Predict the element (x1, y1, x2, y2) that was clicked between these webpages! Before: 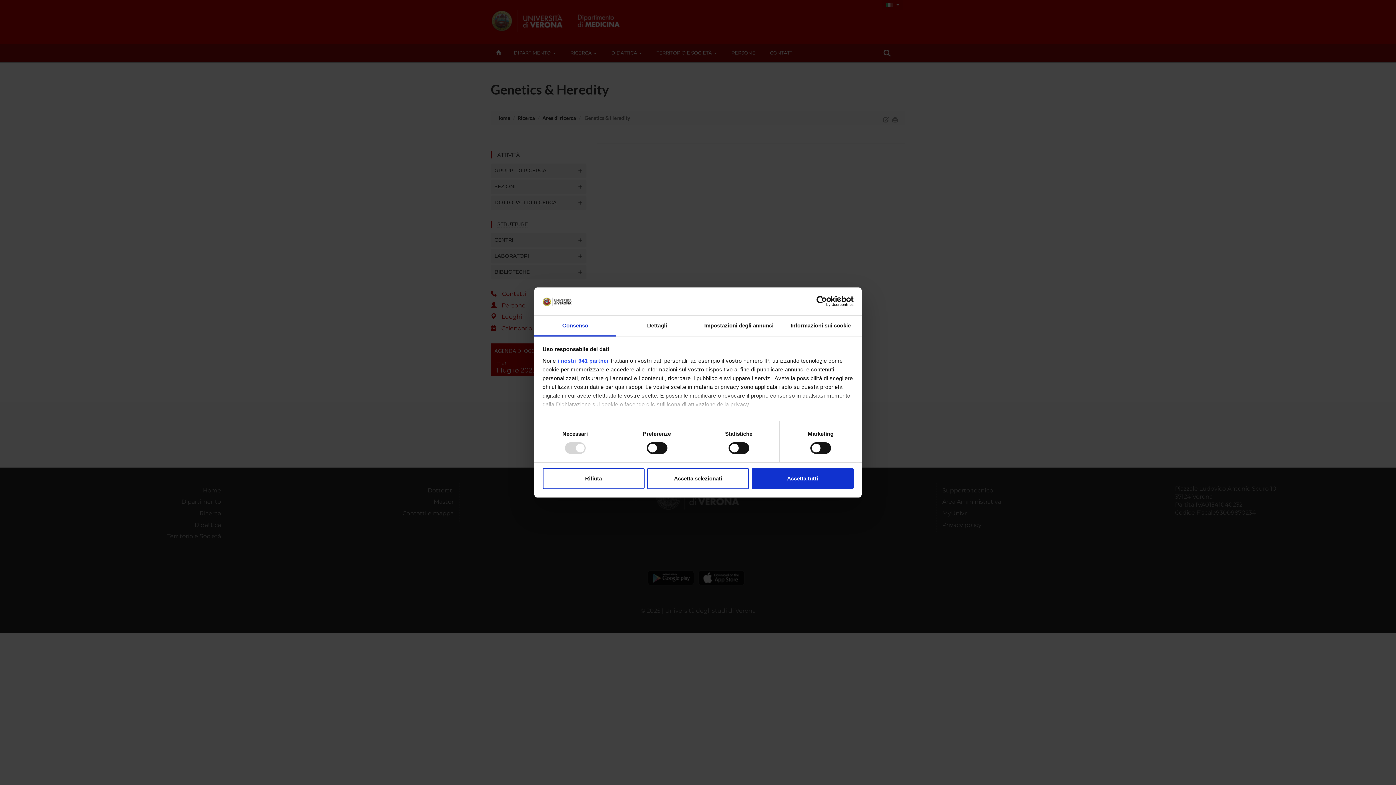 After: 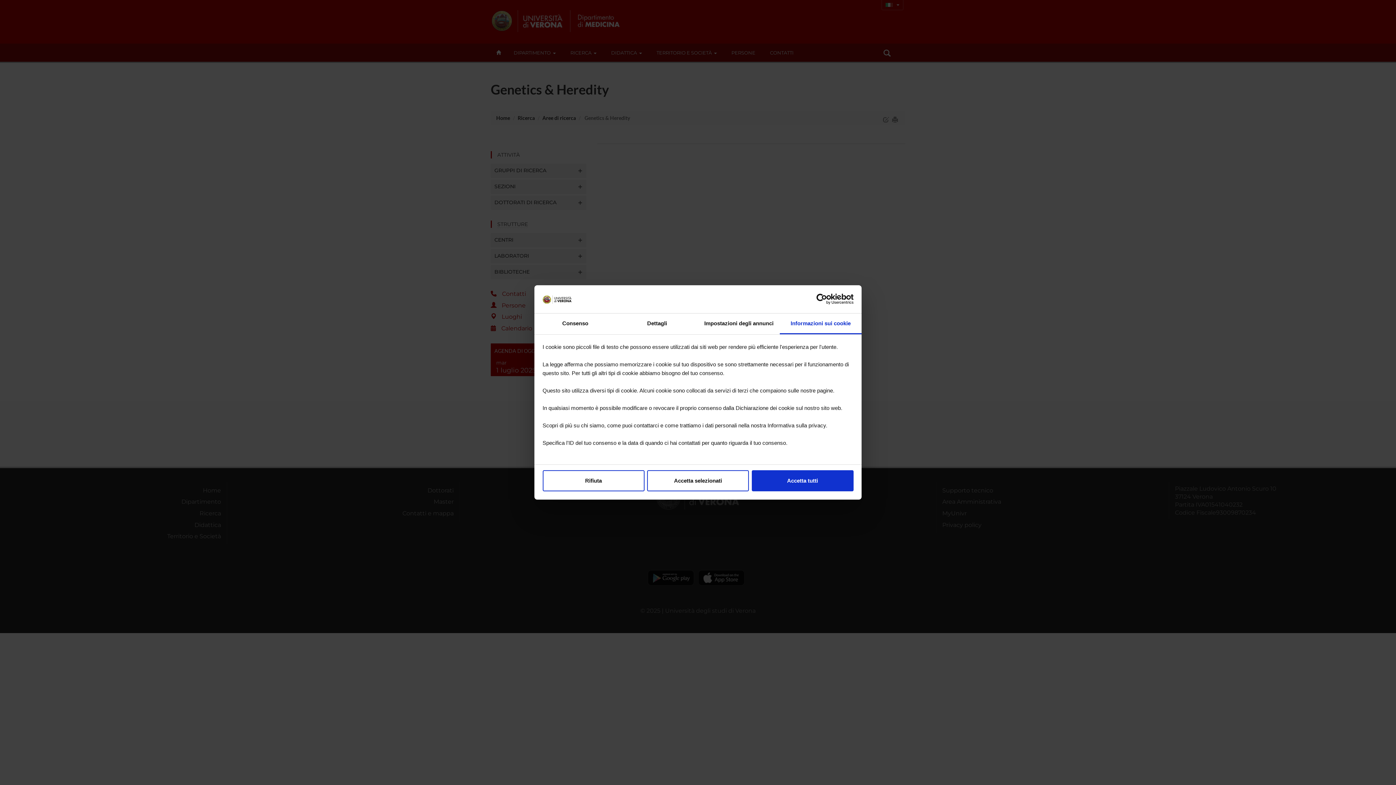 Action: bbox: (780, 315, 861, 336) label: Informazioni sui cookie